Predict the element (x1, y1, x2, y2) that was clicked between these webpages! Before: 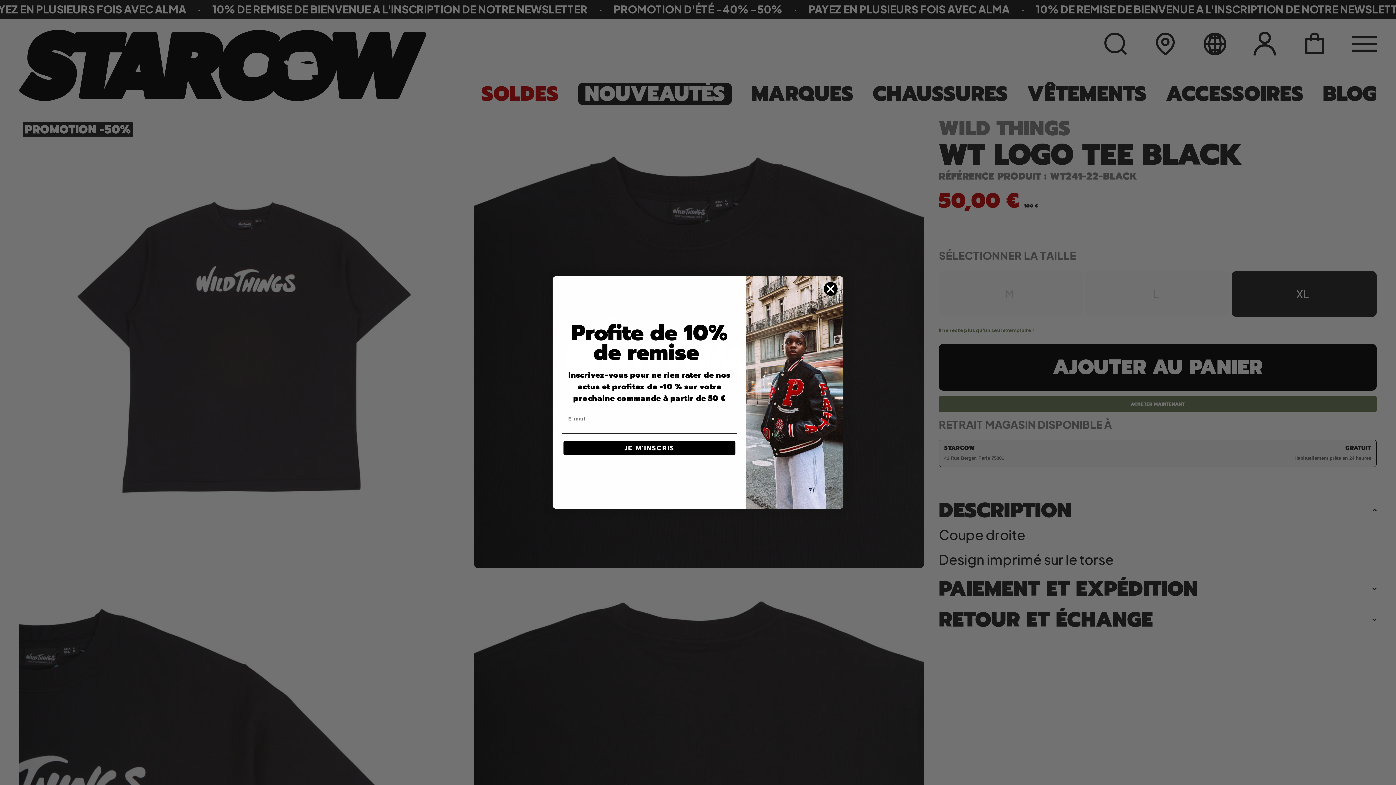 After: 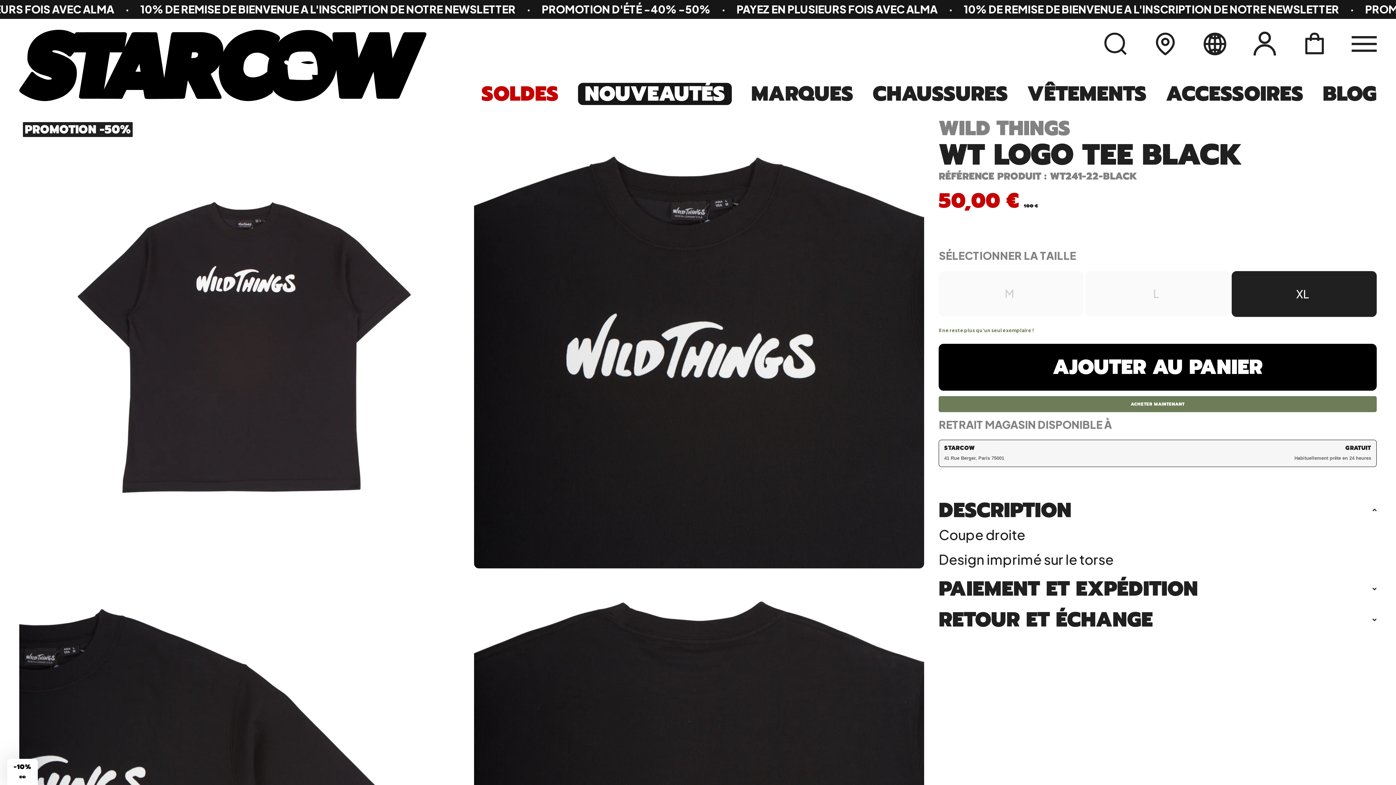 Action: label: Close dialog bbox: (823, 281, 838, 296)